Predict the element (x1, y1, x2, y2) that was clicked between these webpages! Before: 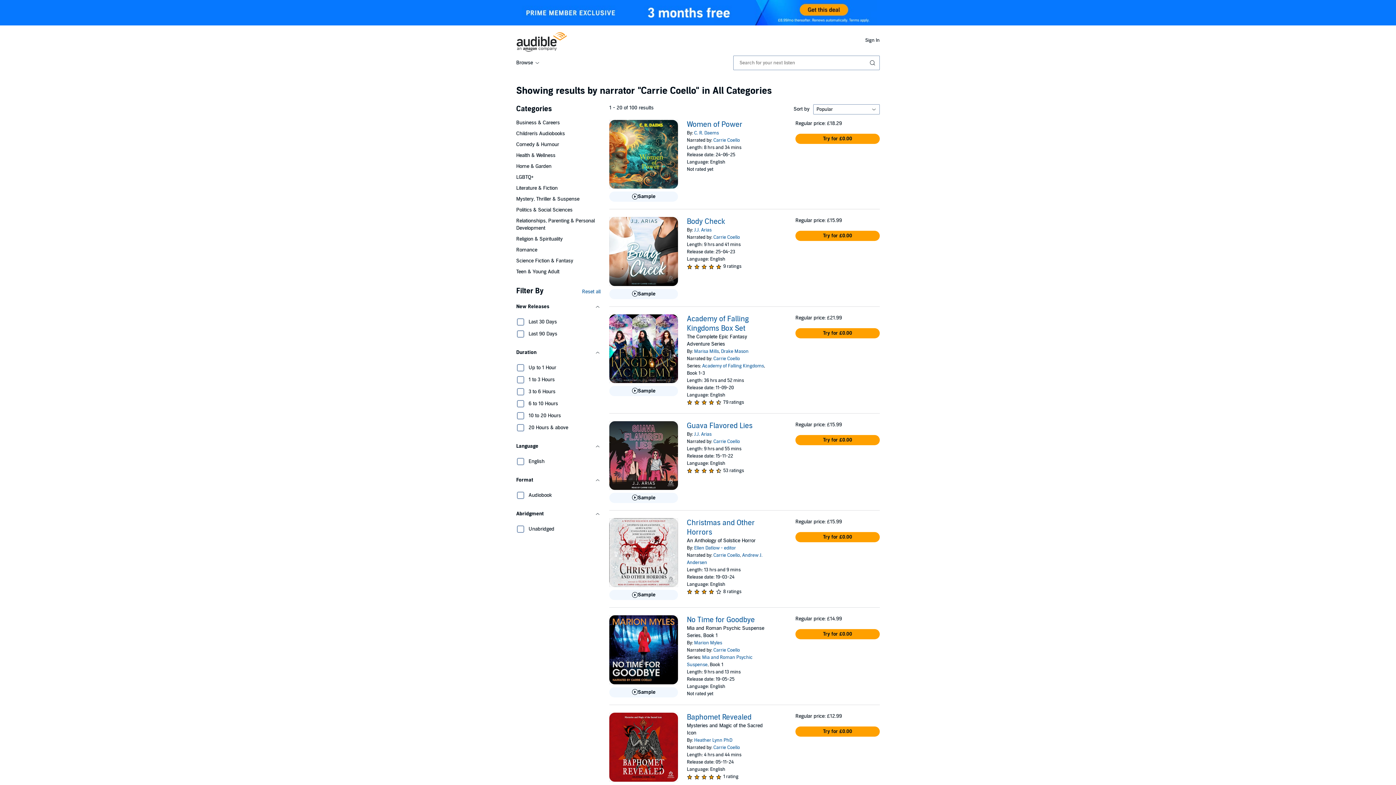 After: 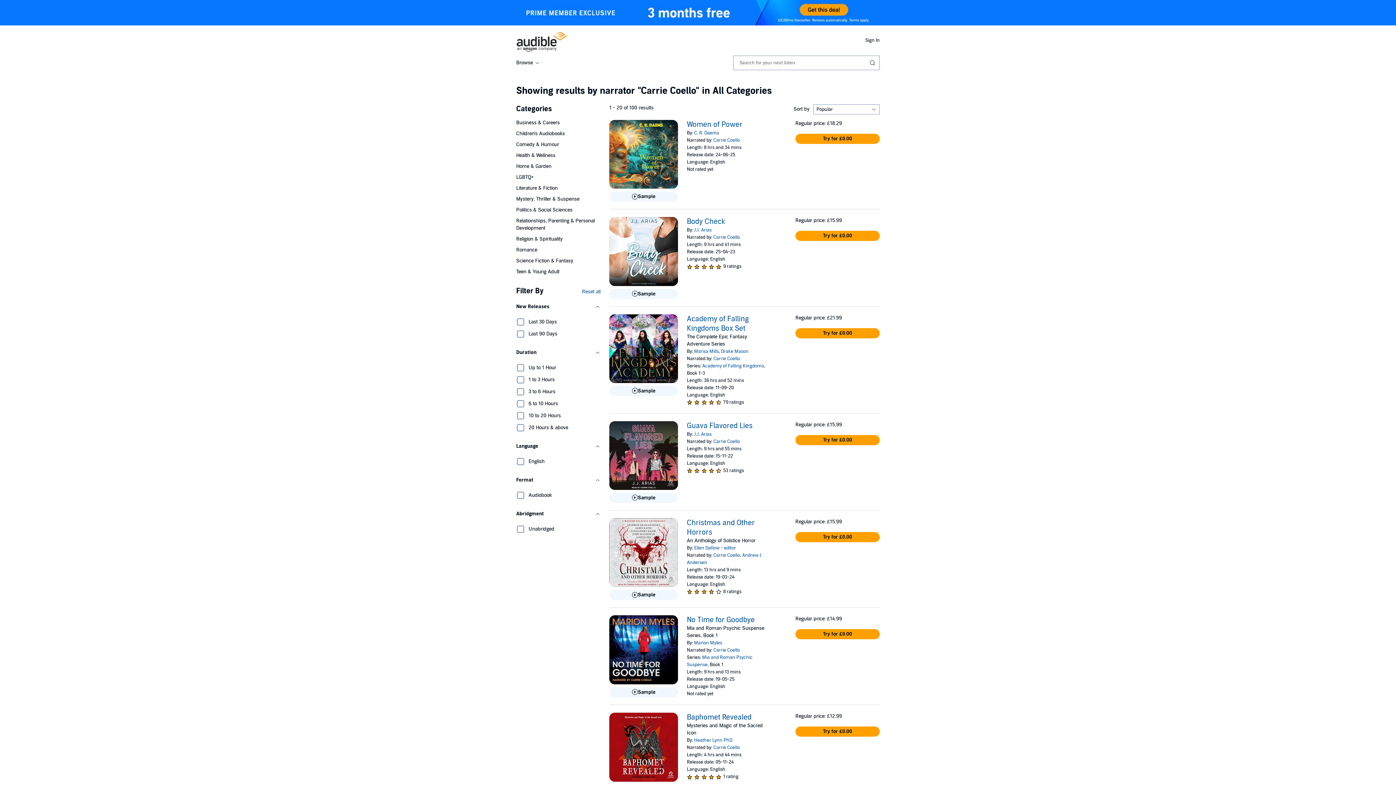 Action: label: Submit Search bbox: (866, 55, 879, 70)